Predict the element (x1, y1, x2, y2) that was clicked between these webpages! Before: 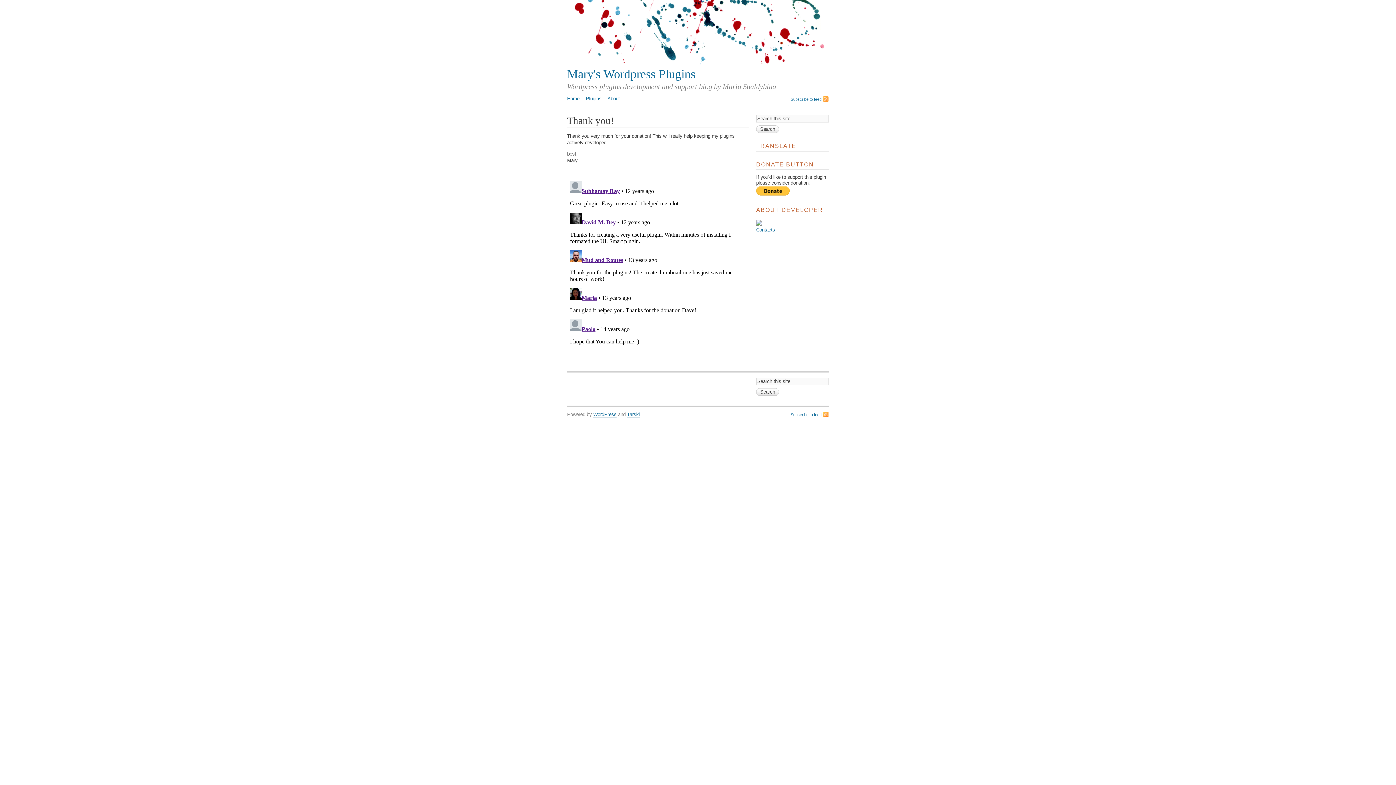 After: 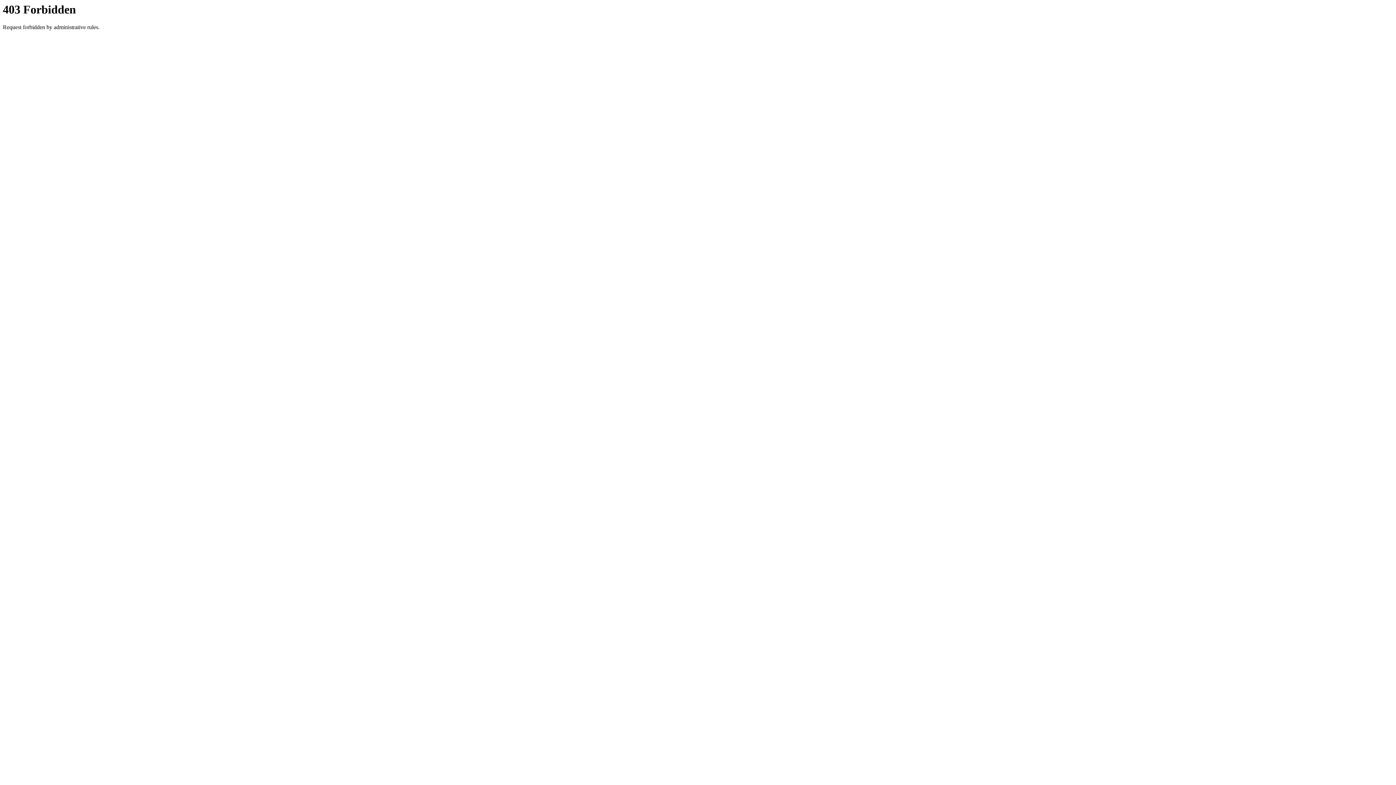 Action: label: Tarski bbox: (627, 411, 640, 417)